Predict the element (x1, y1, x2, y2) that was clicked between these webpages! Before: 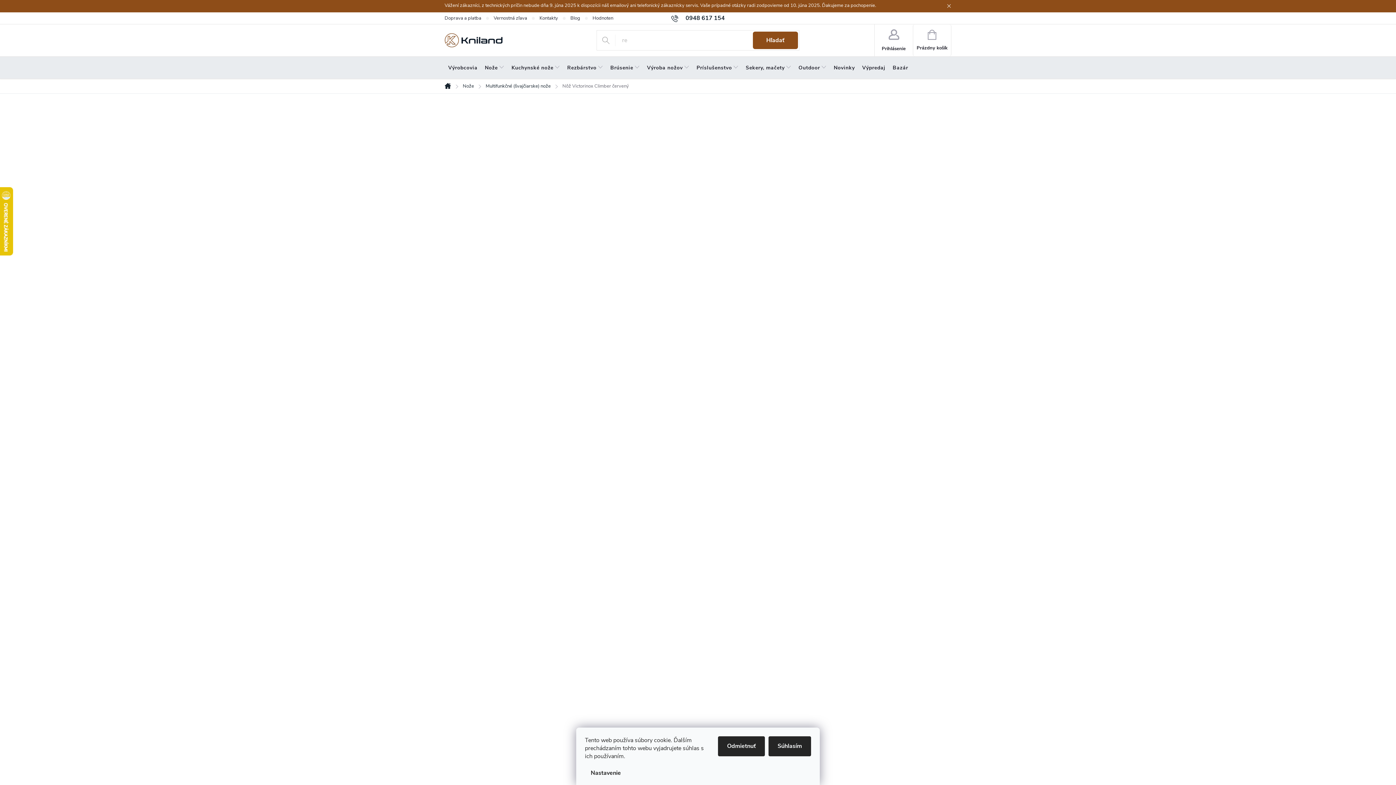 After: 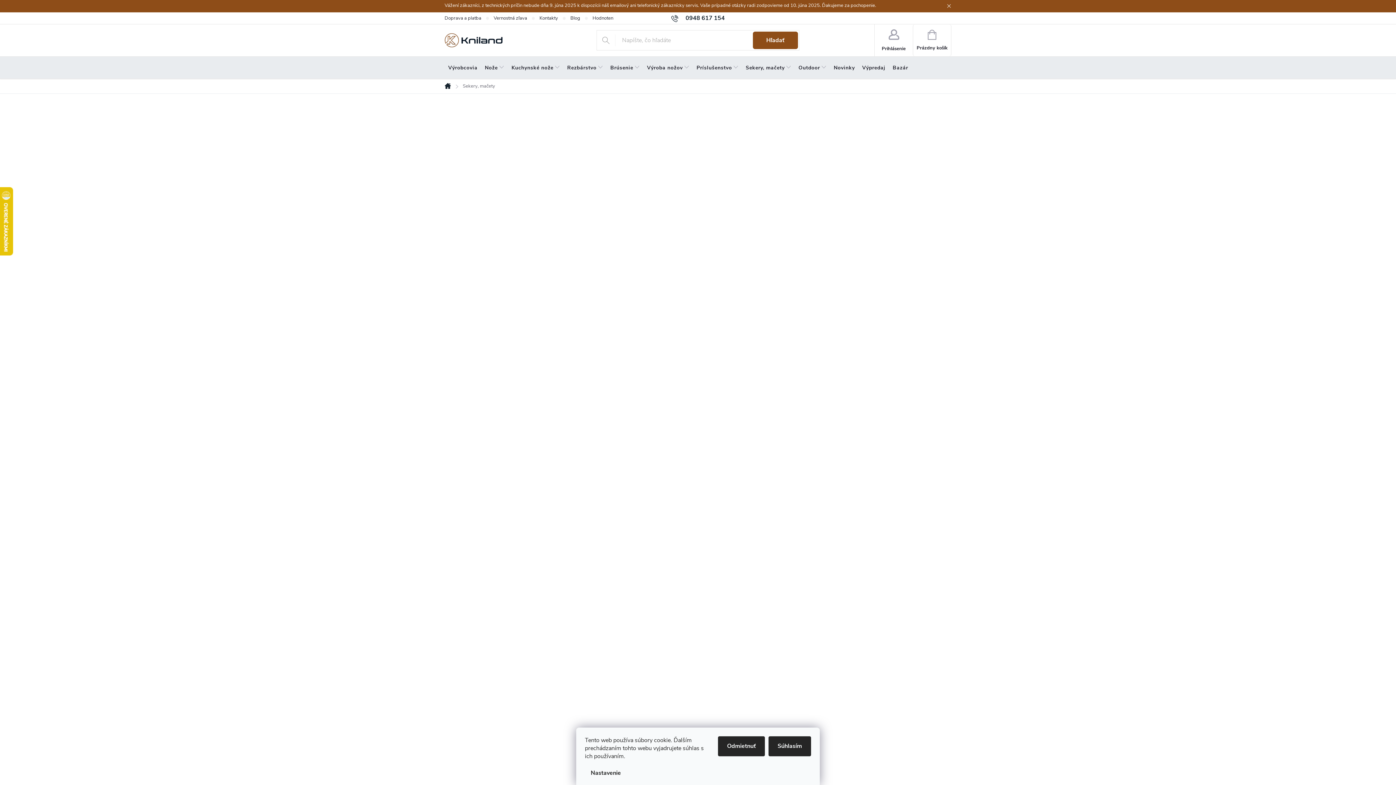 Action: bbox: (742, 56, 795, 79) label: Sekery, mačety